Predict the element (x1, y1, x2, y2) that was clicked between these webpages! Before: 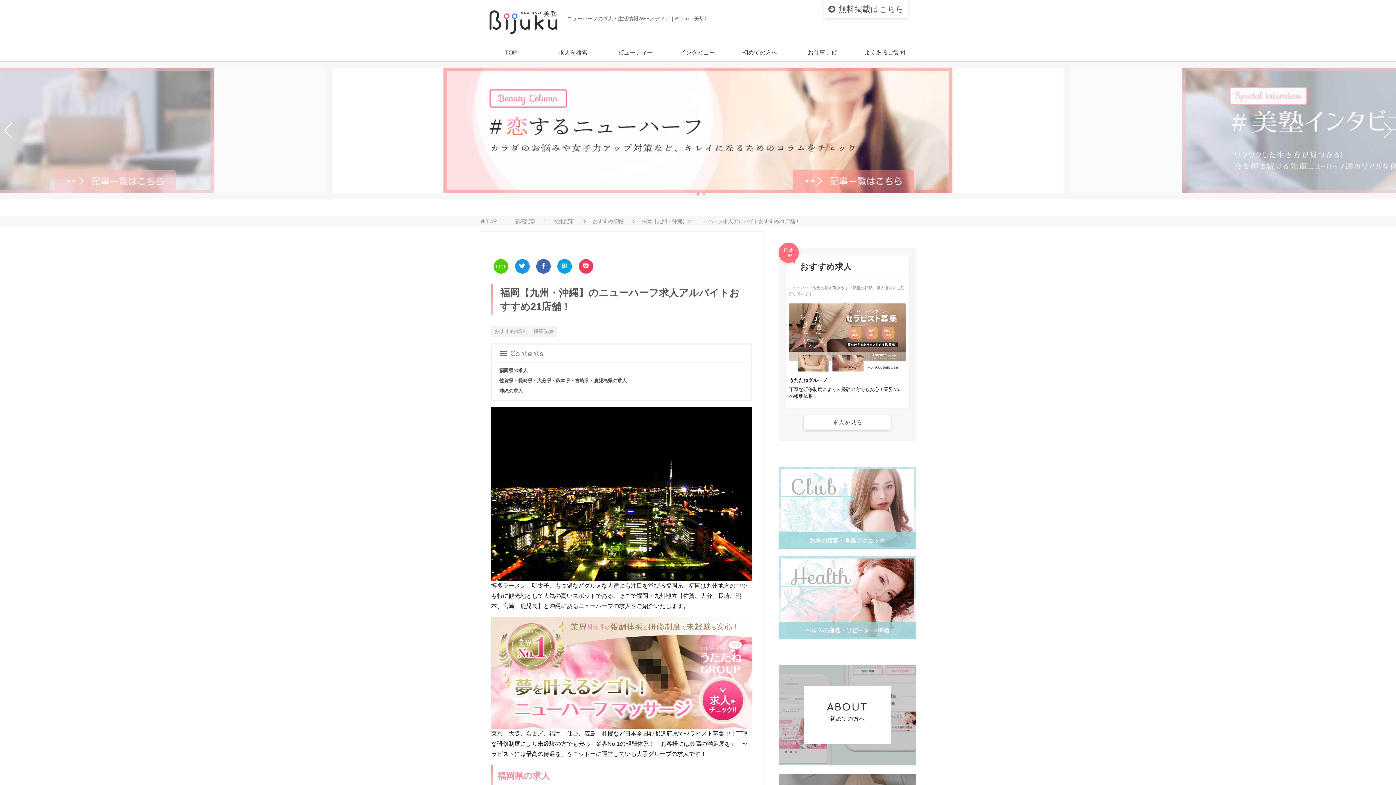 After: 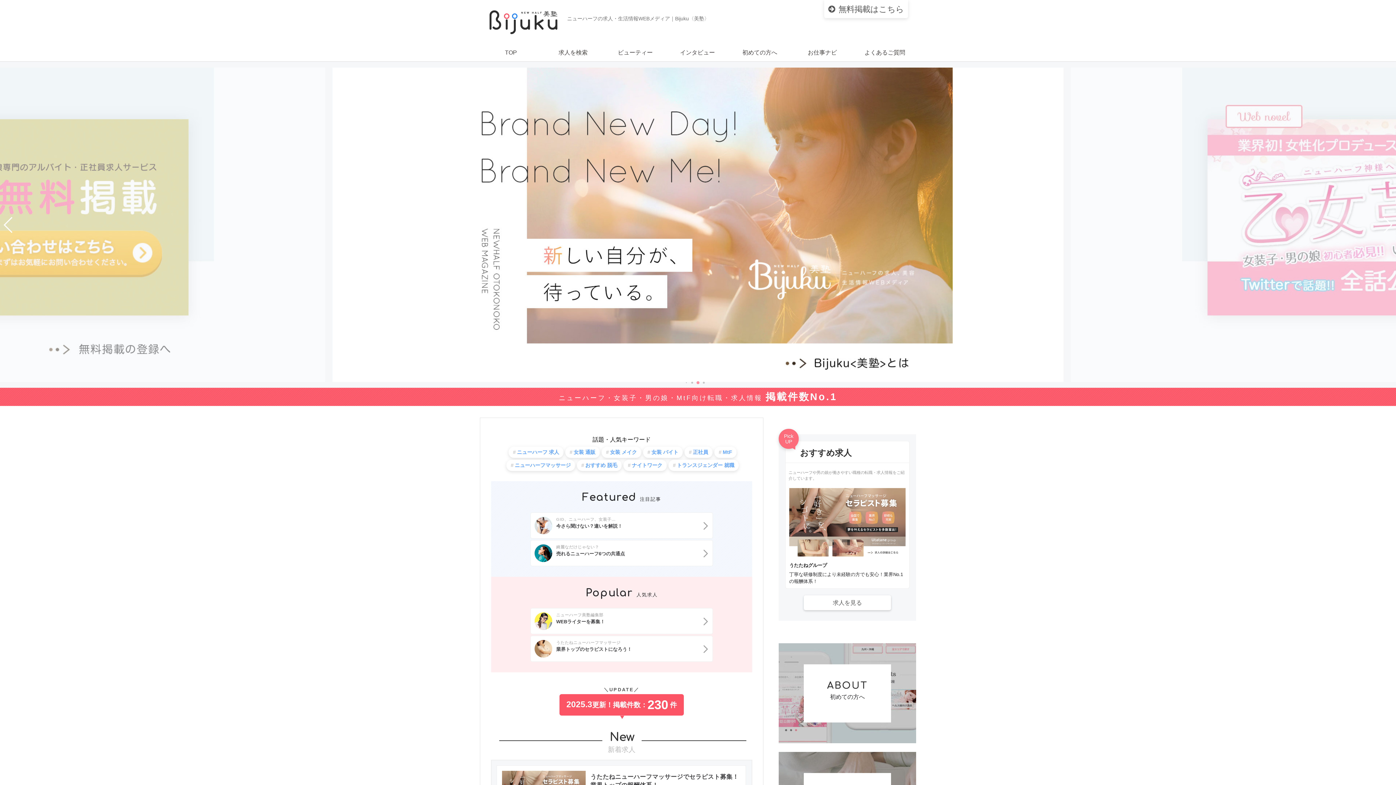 Action: bbox: (480, 0, 567, 43)